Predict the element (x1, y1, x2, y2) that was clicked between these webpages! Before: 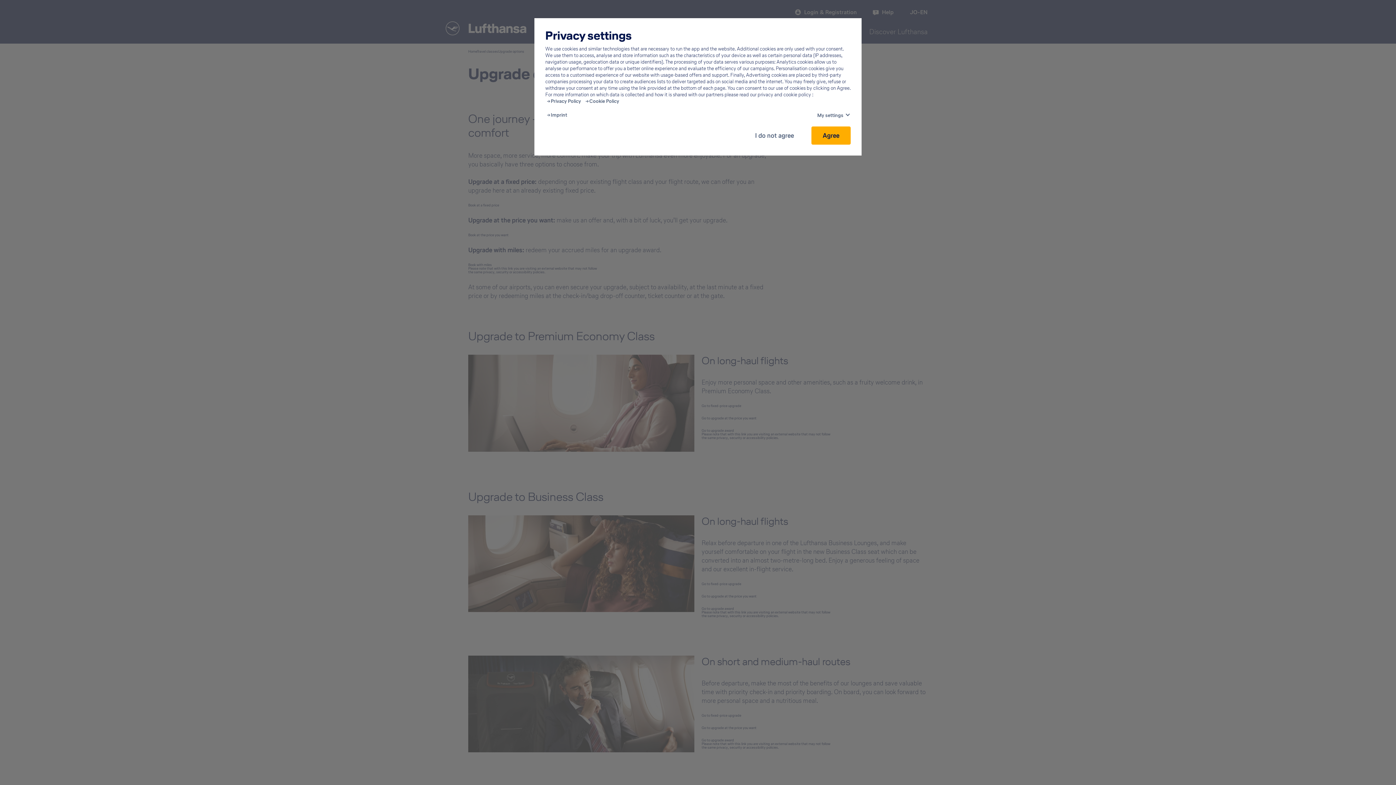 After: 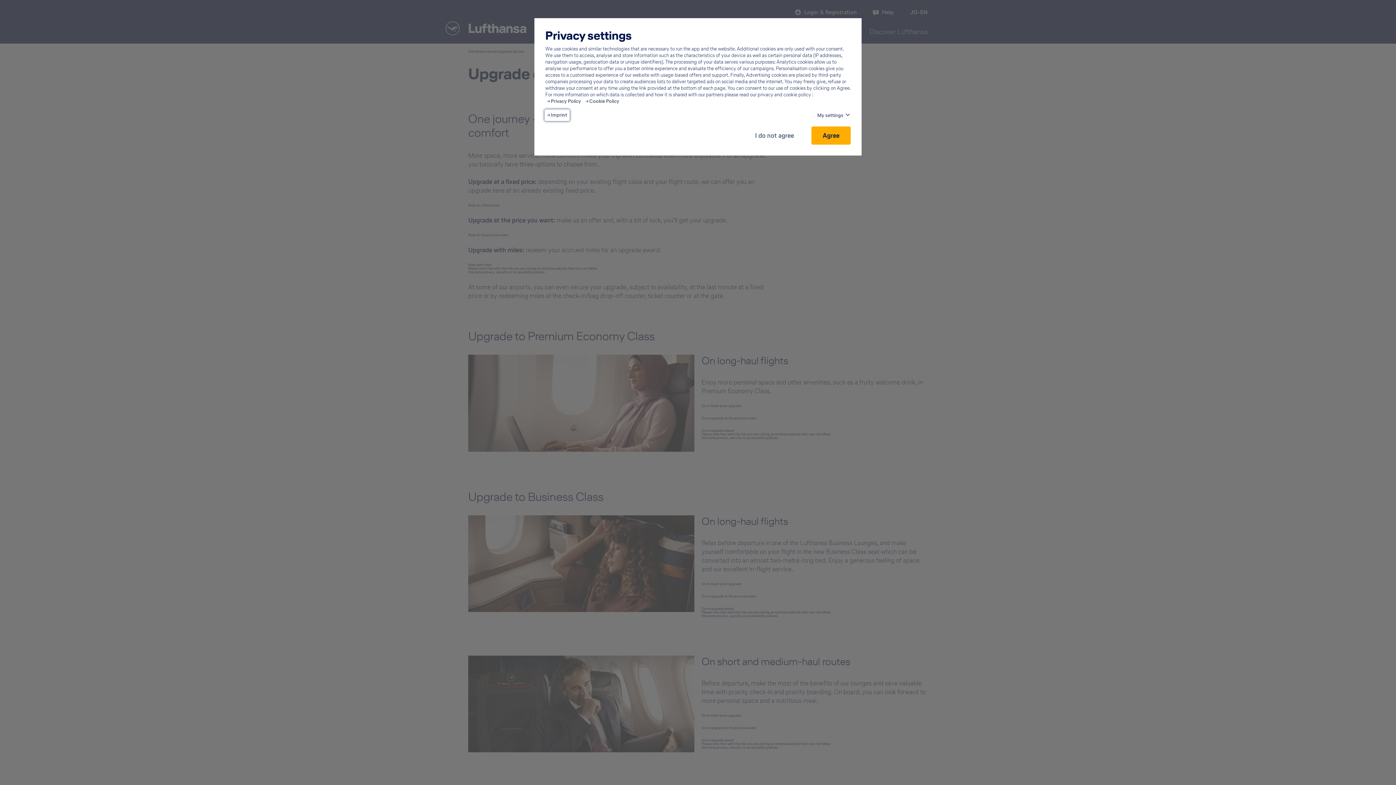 Action: label: Imprint - This link will be opened in a new tab bbox: (547, 112, 567, 118)